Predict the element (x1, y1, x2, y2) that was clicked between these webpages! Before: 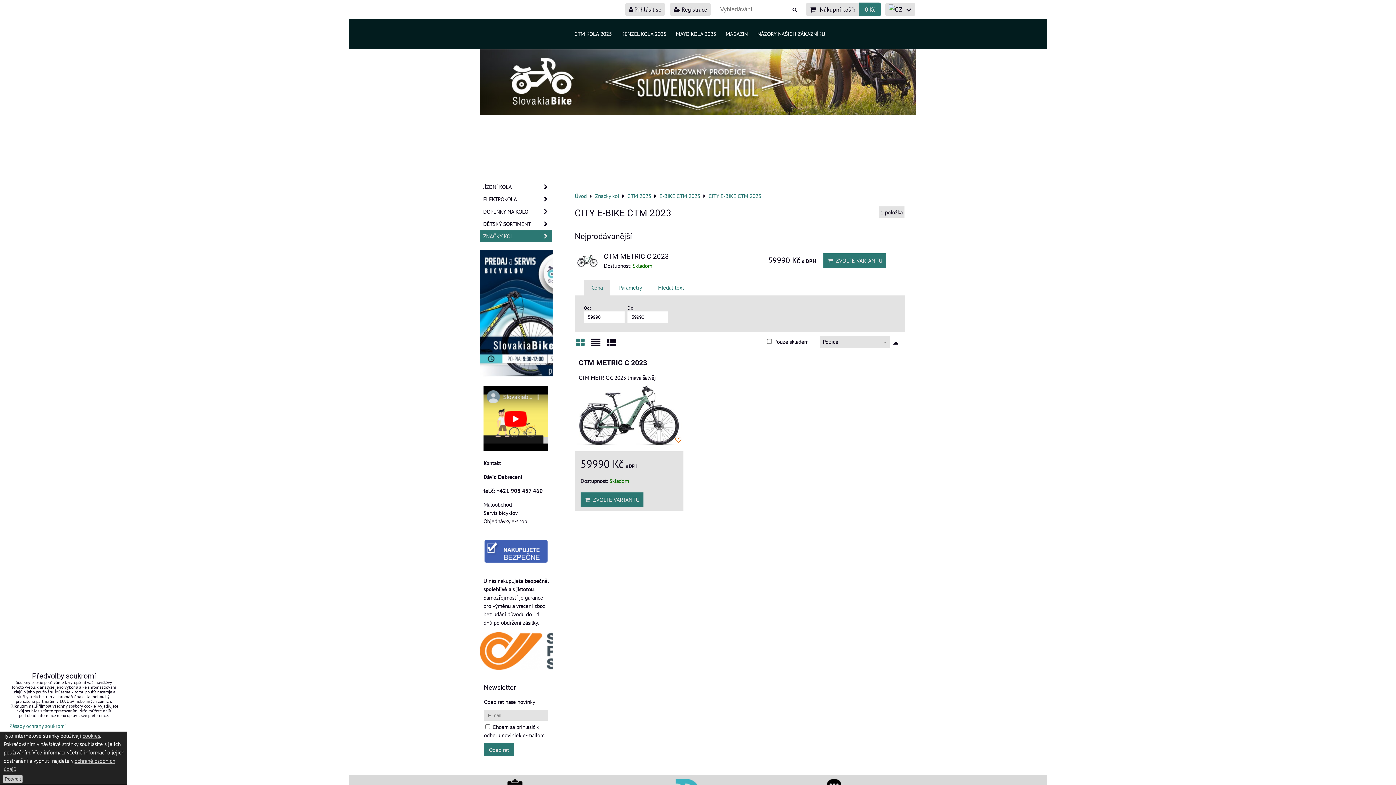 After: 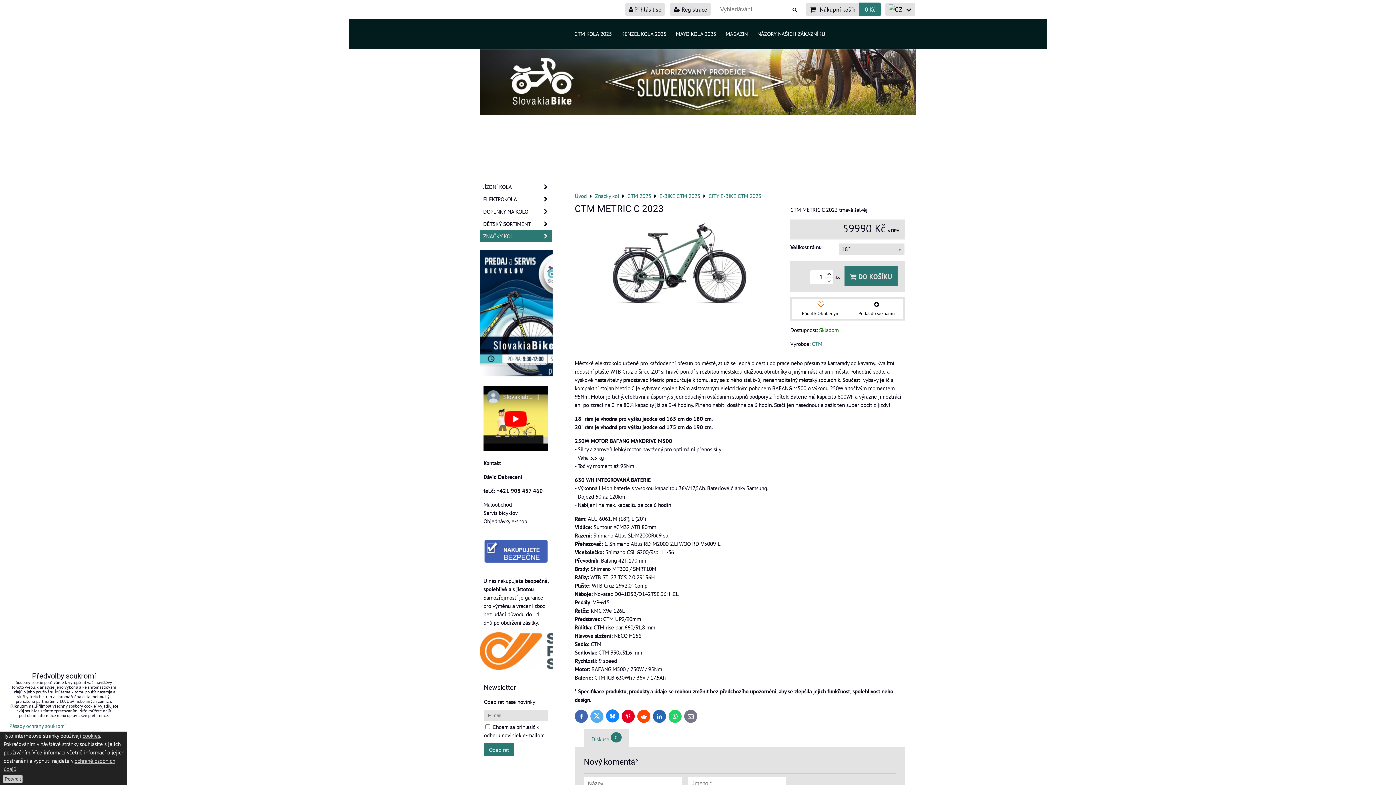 Action: label:   ZVOLTE VARIANTU bbox: (580, 492, 643, 507)